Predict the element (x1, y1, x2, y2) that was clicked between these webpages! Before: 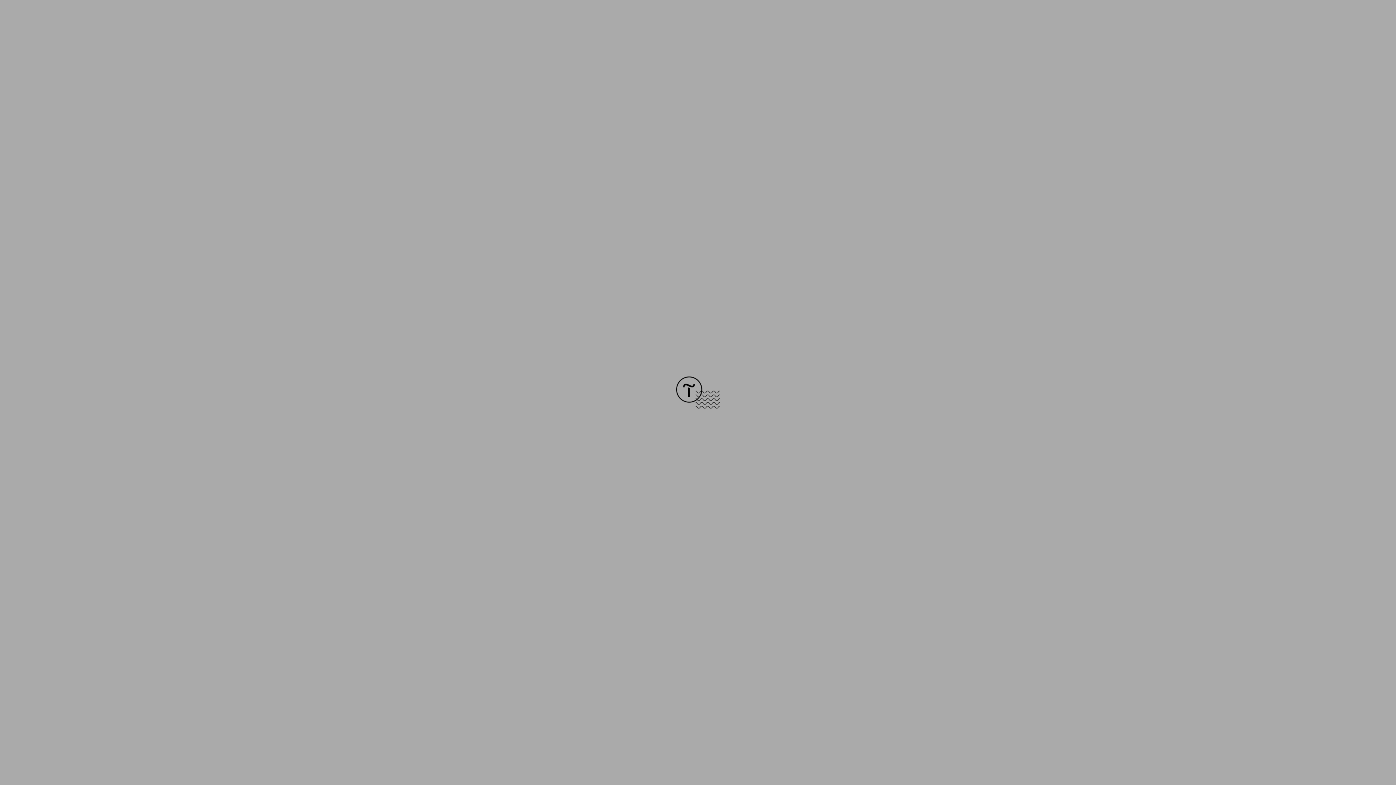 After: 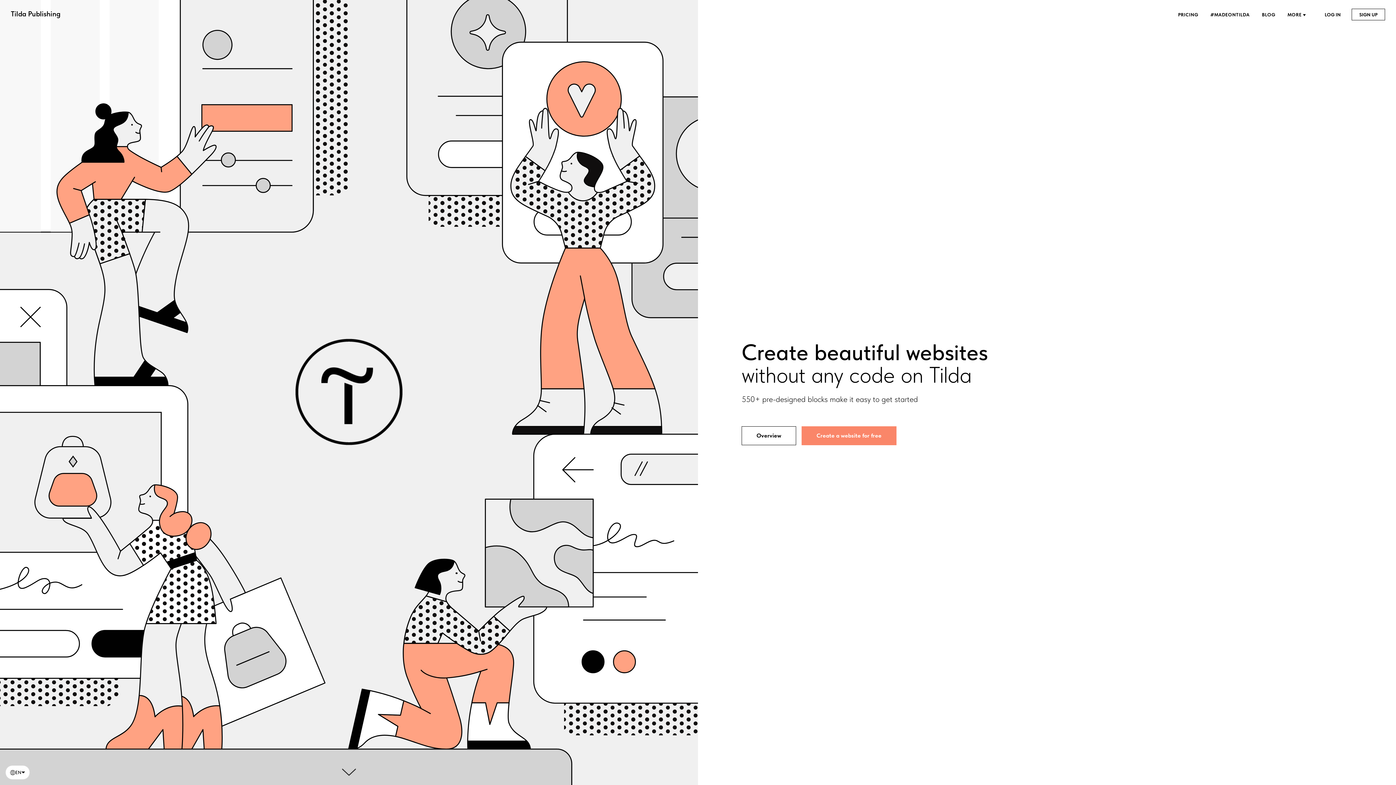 Action: bbox: (676, 403, 720, 409)